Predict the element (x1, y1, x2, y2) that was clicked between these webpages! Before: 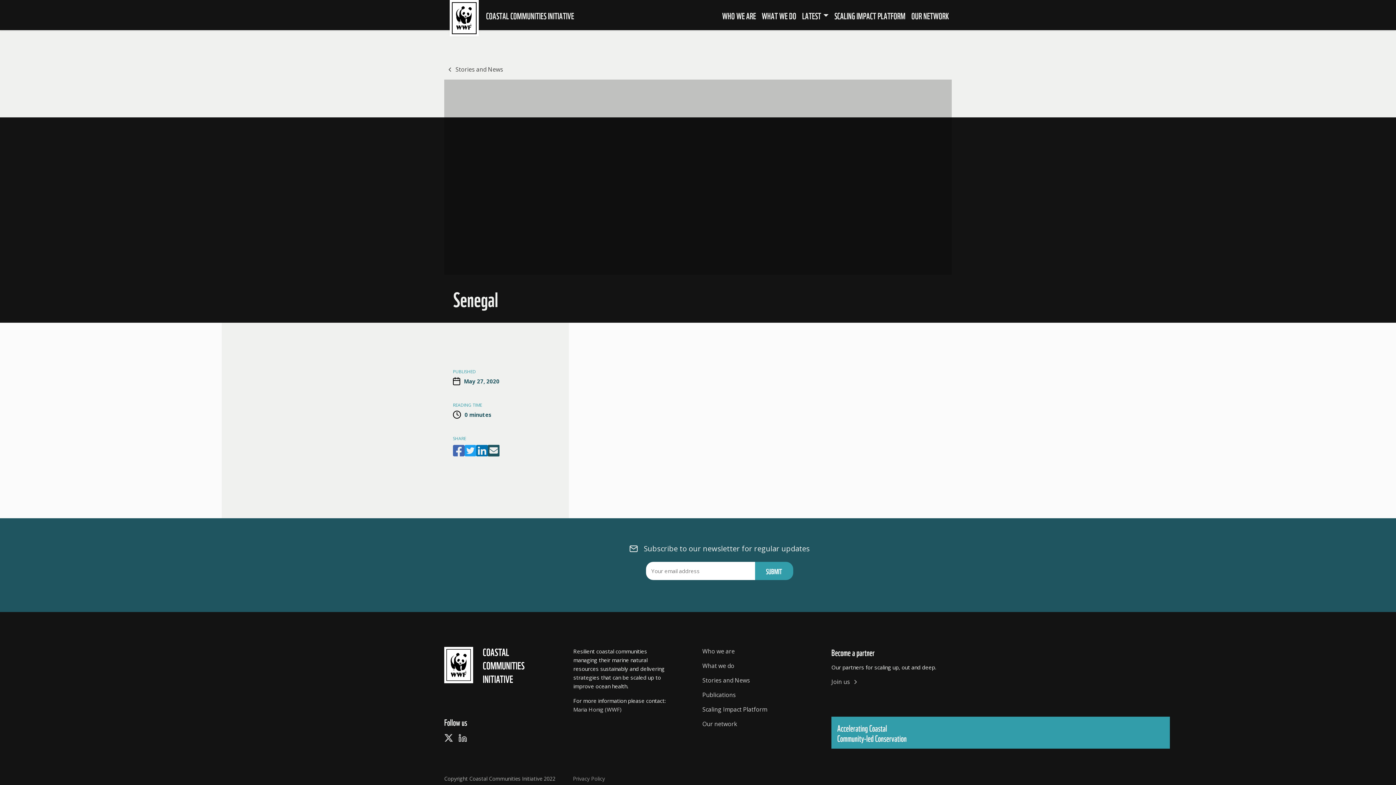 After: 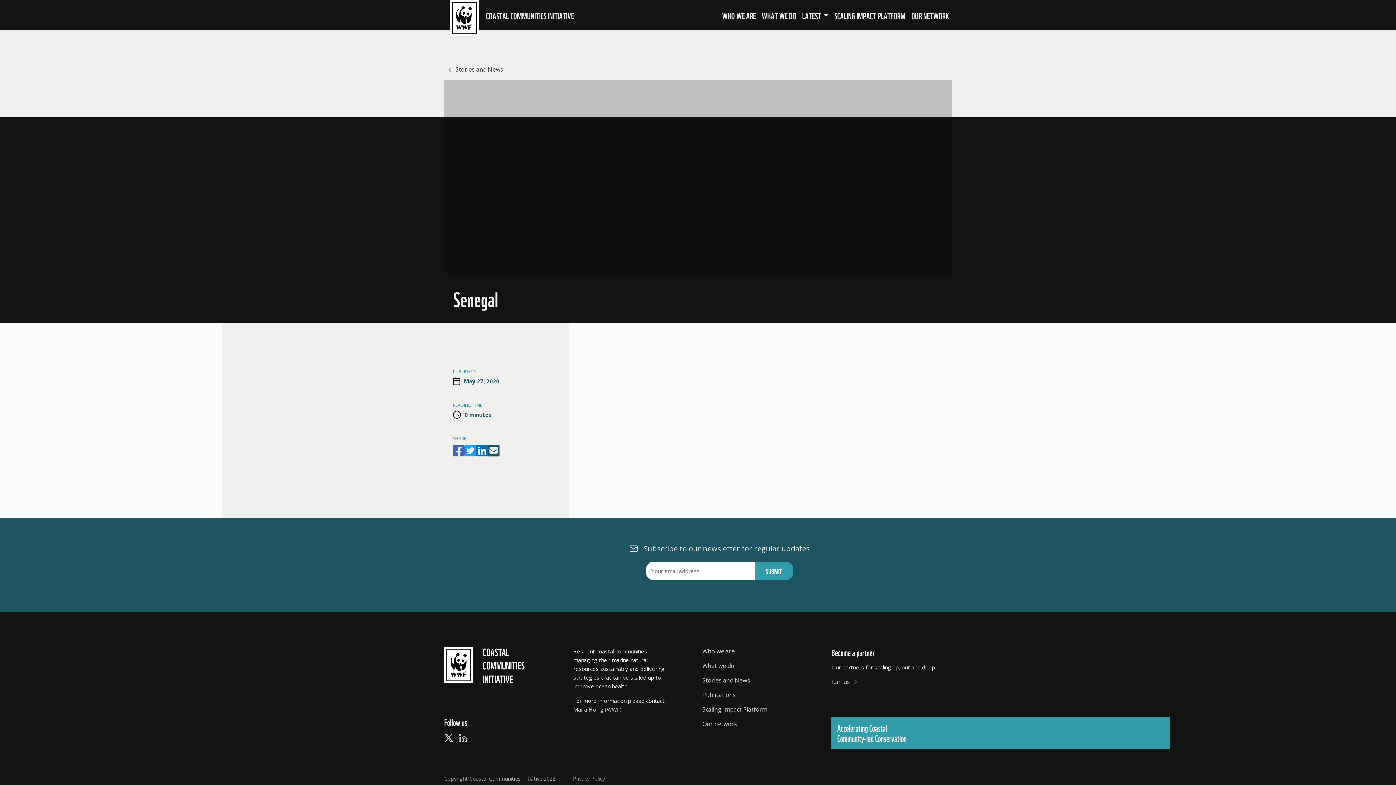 Action: bbox: (476, 446, 488, 454)